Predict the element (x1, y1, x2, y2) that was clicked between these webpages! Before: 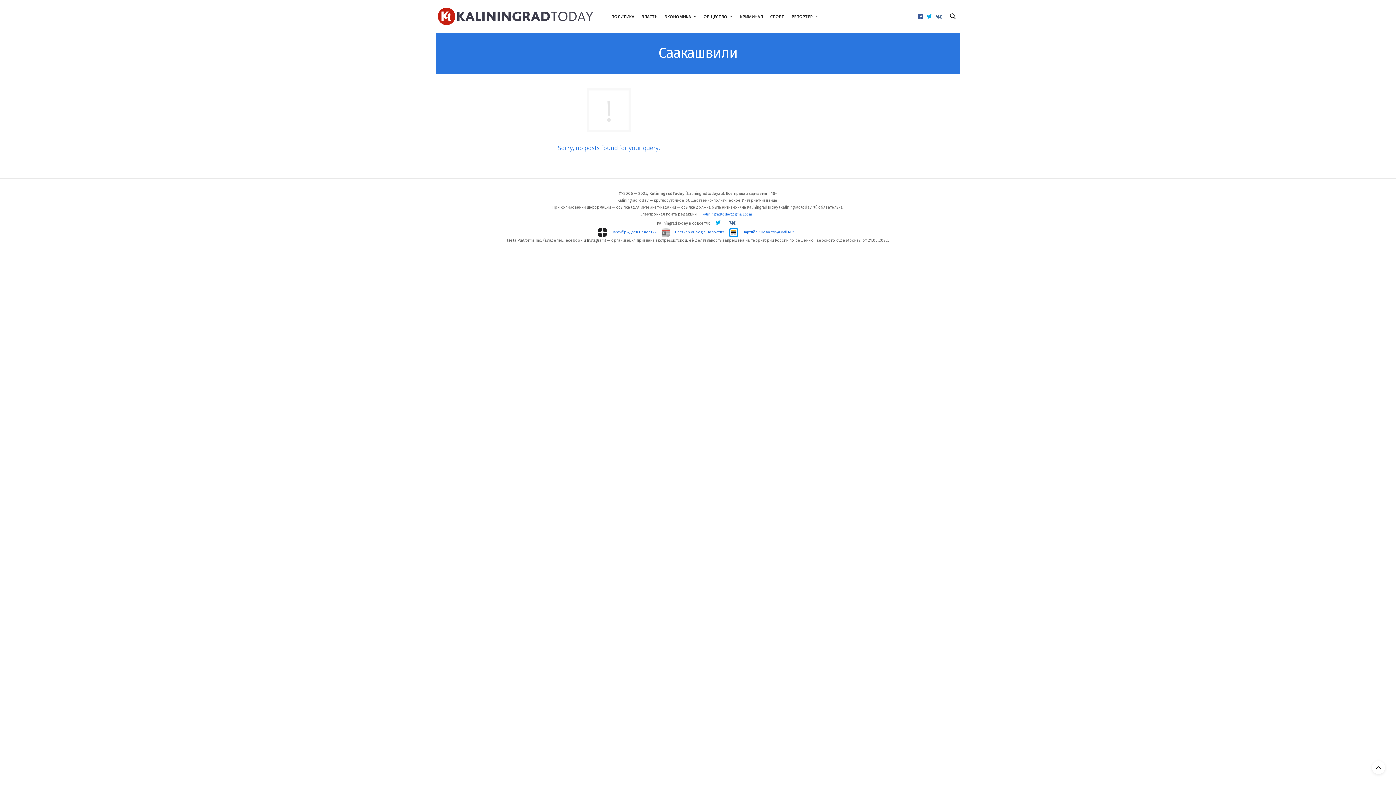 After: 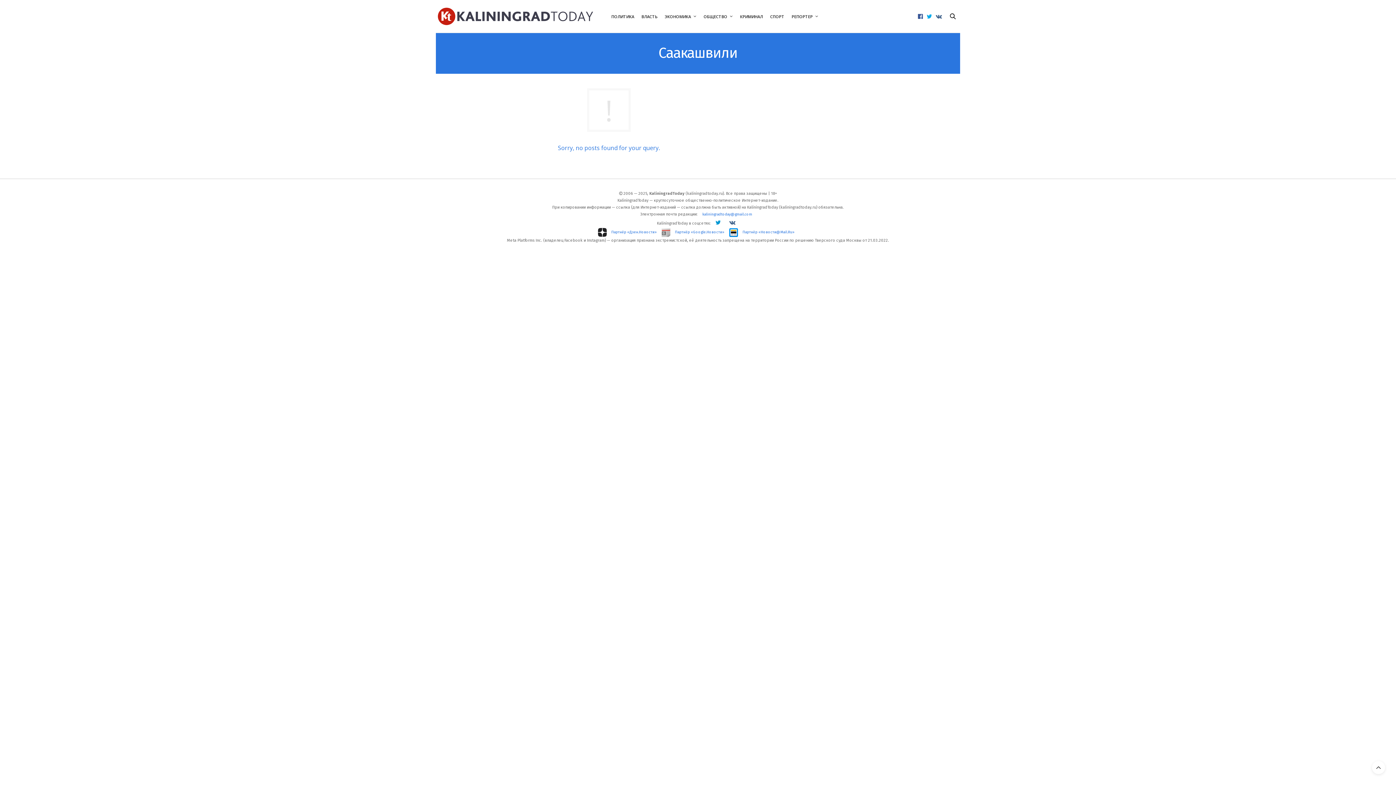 Action: bbox: (715, 217, 721, 228)